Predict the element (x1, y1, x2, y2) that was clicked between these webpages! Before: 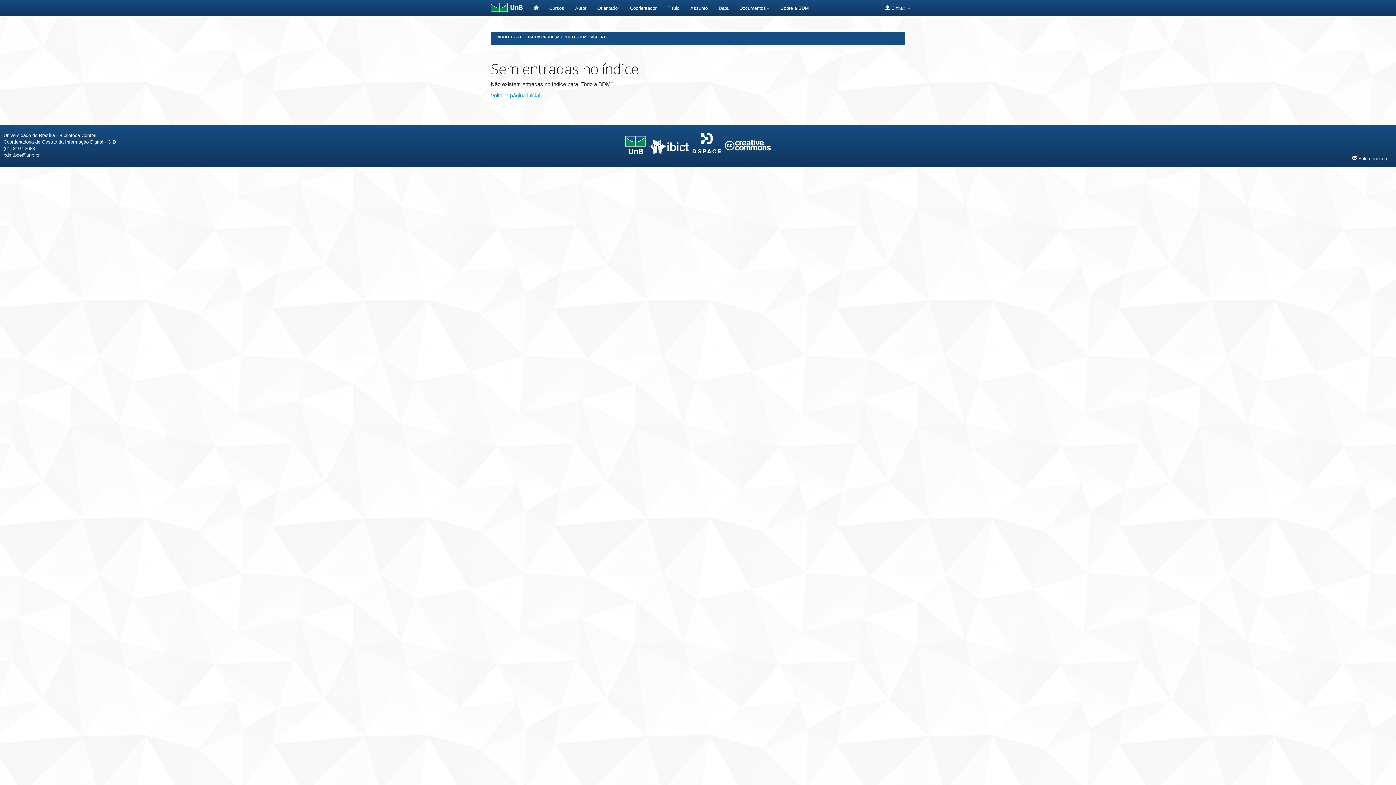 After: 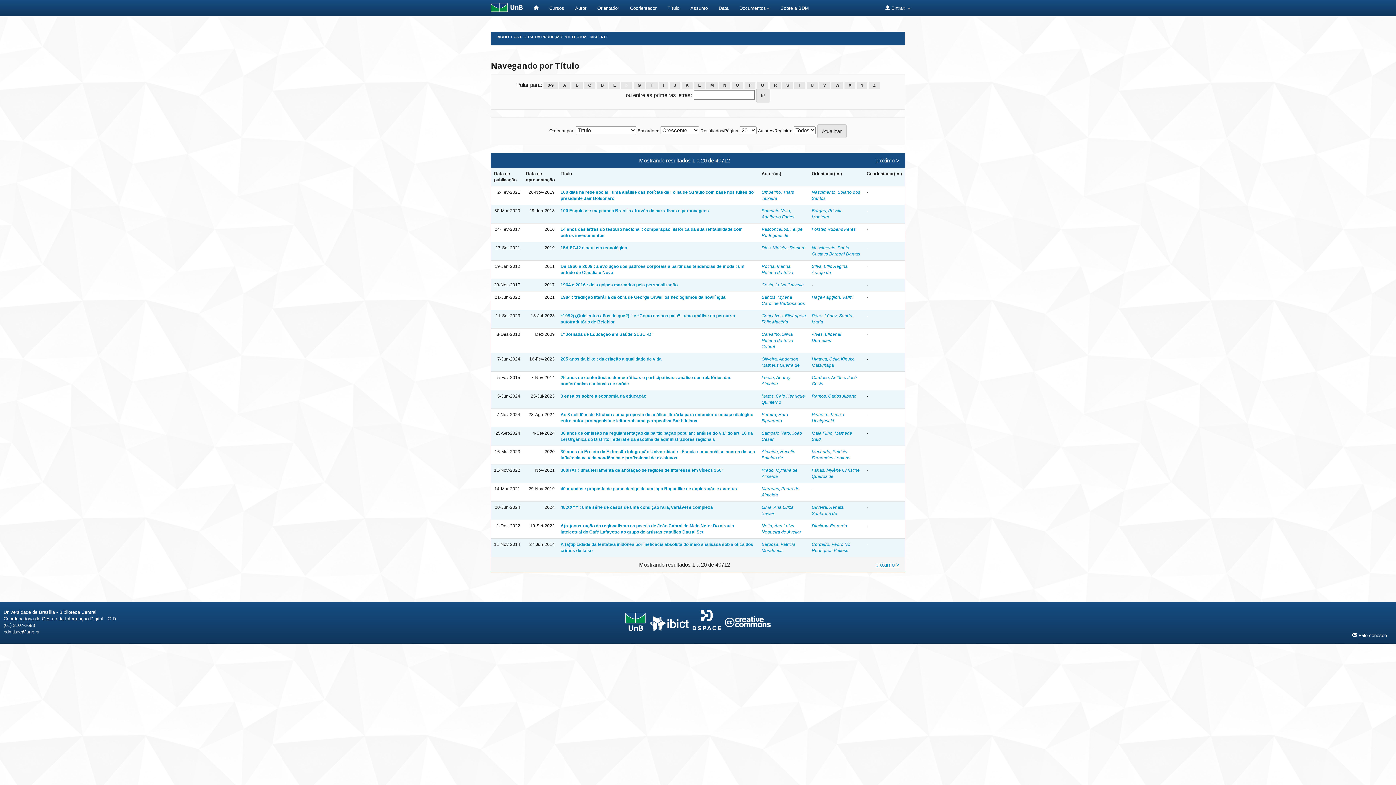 Action: bbox: (662, 0, 685, 16) label: Título